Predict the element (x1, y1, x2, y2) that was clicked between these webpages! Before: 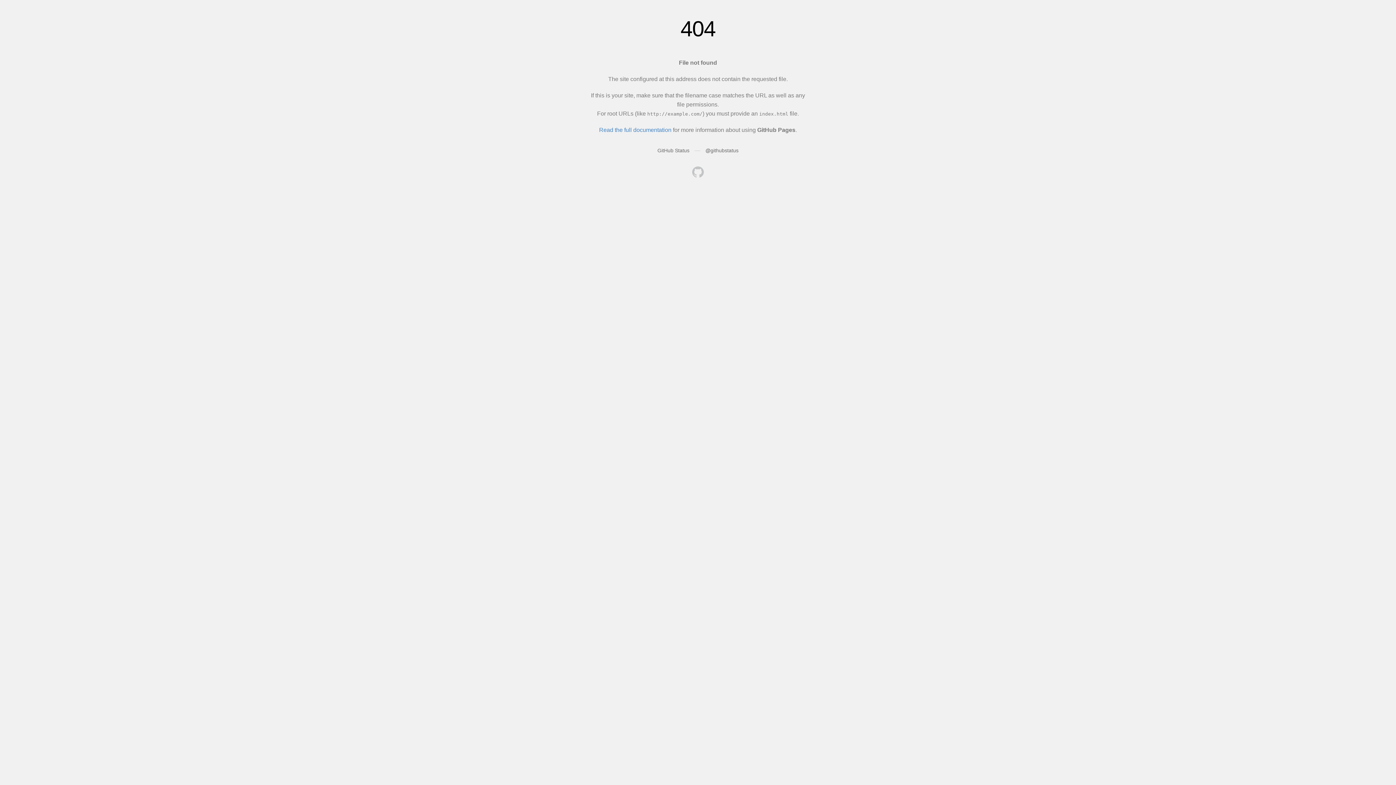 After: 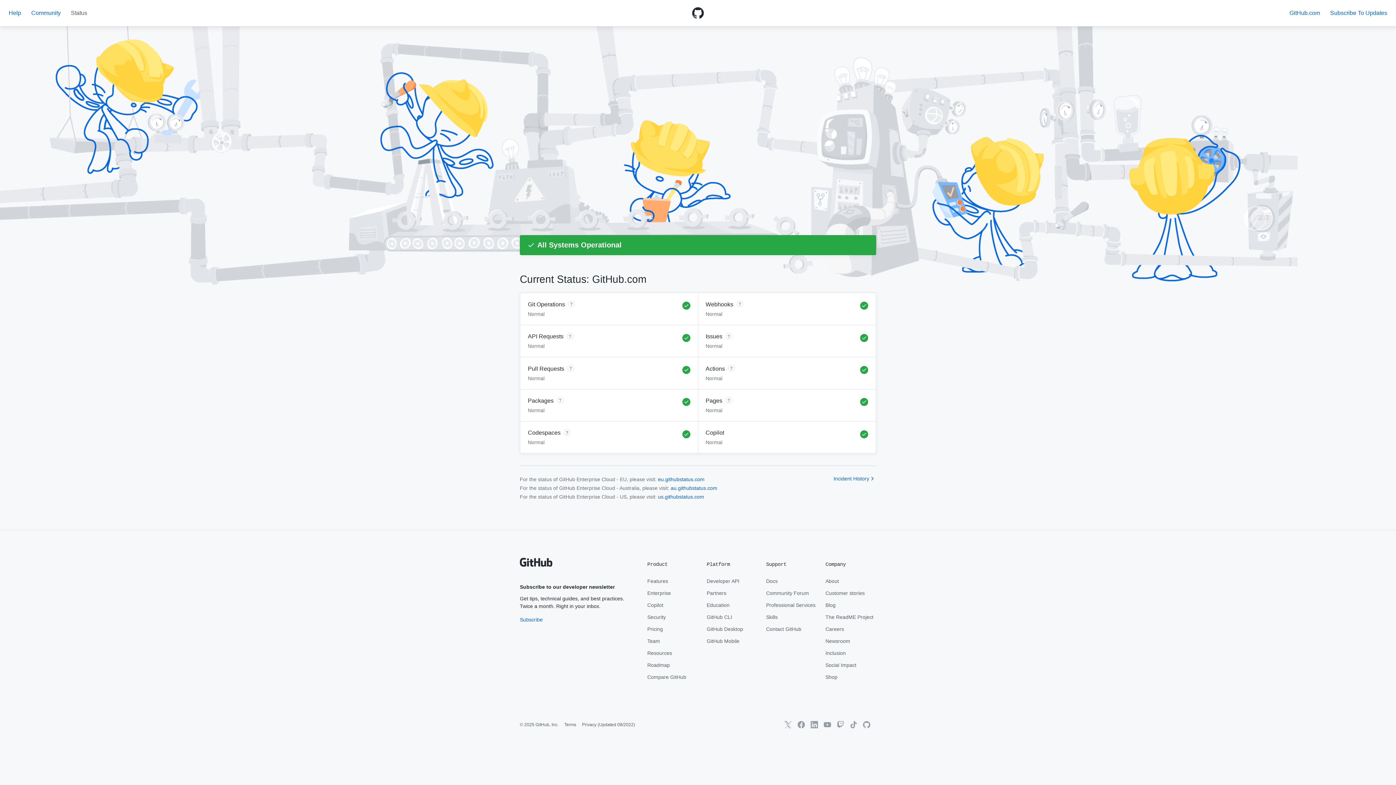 Action: bbox: (657, 147, 689, 153) label: GitHub Status